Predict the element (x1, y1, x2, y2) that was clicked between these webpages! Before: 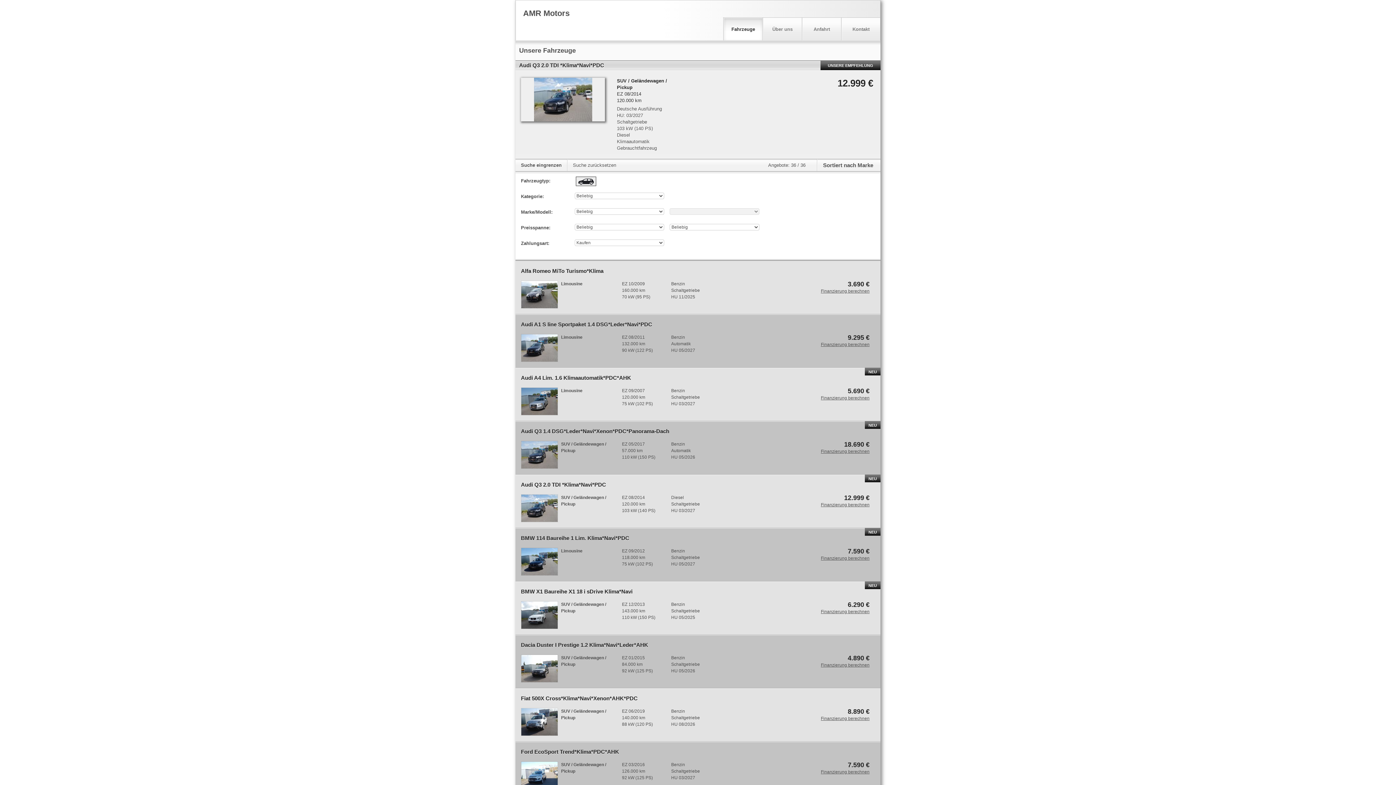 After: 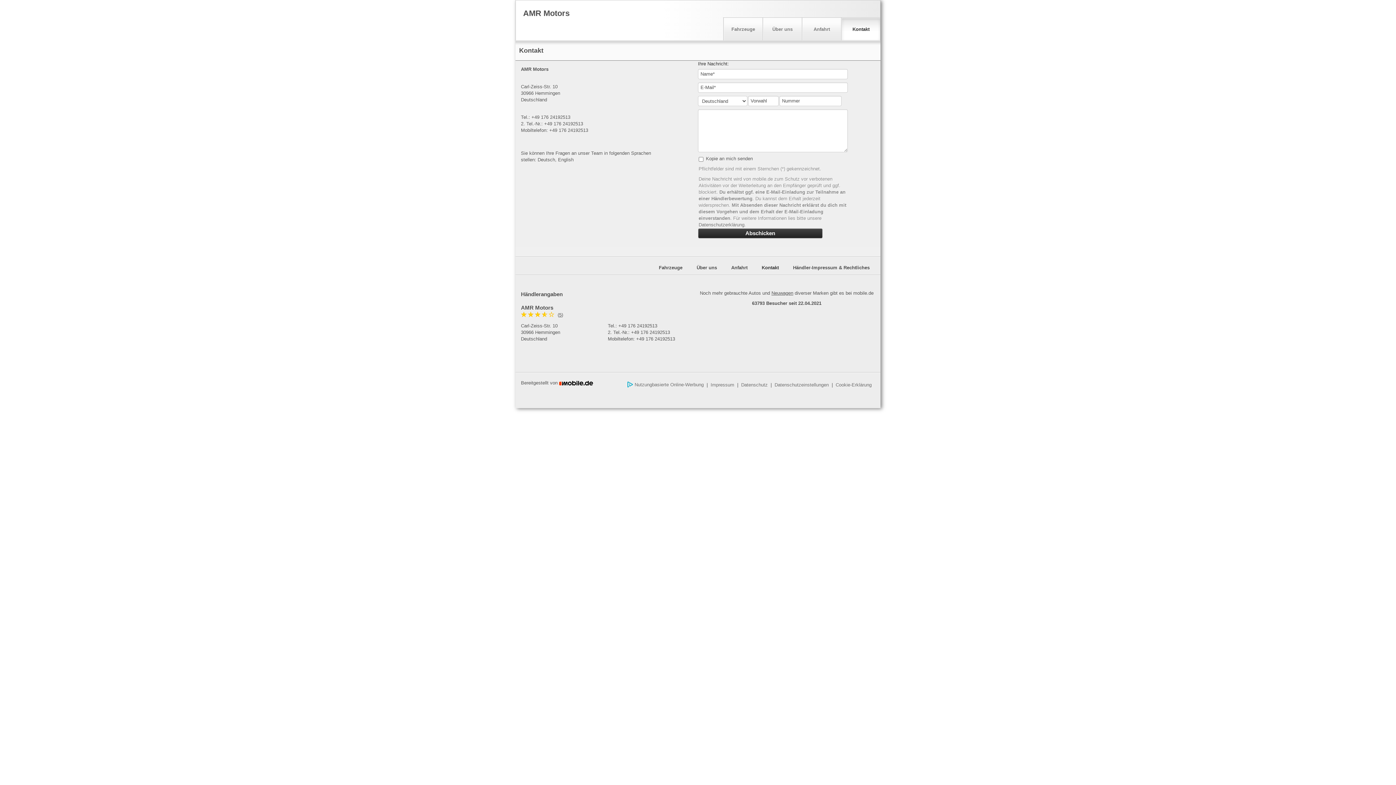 Action: label: Kontakt bbox: (842, 17, 880, 40)